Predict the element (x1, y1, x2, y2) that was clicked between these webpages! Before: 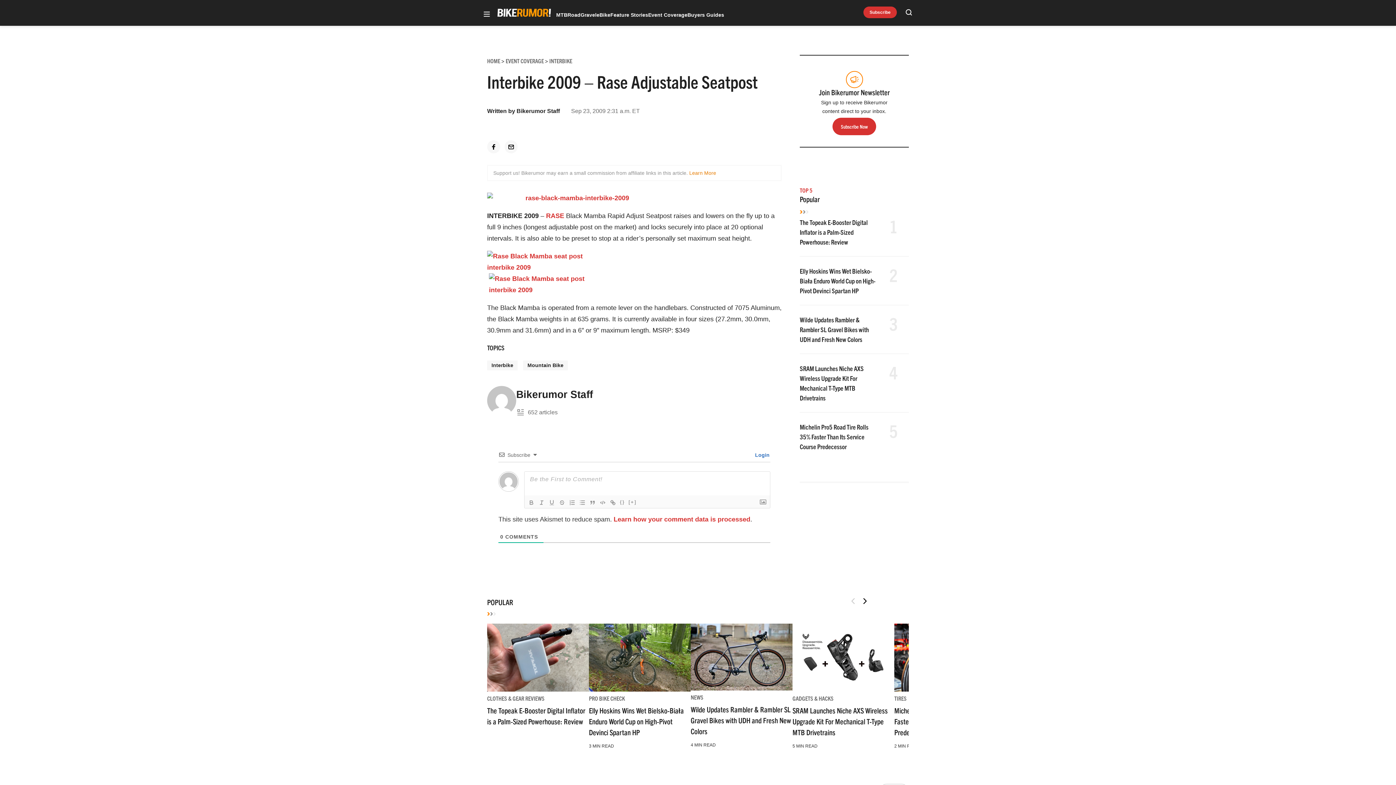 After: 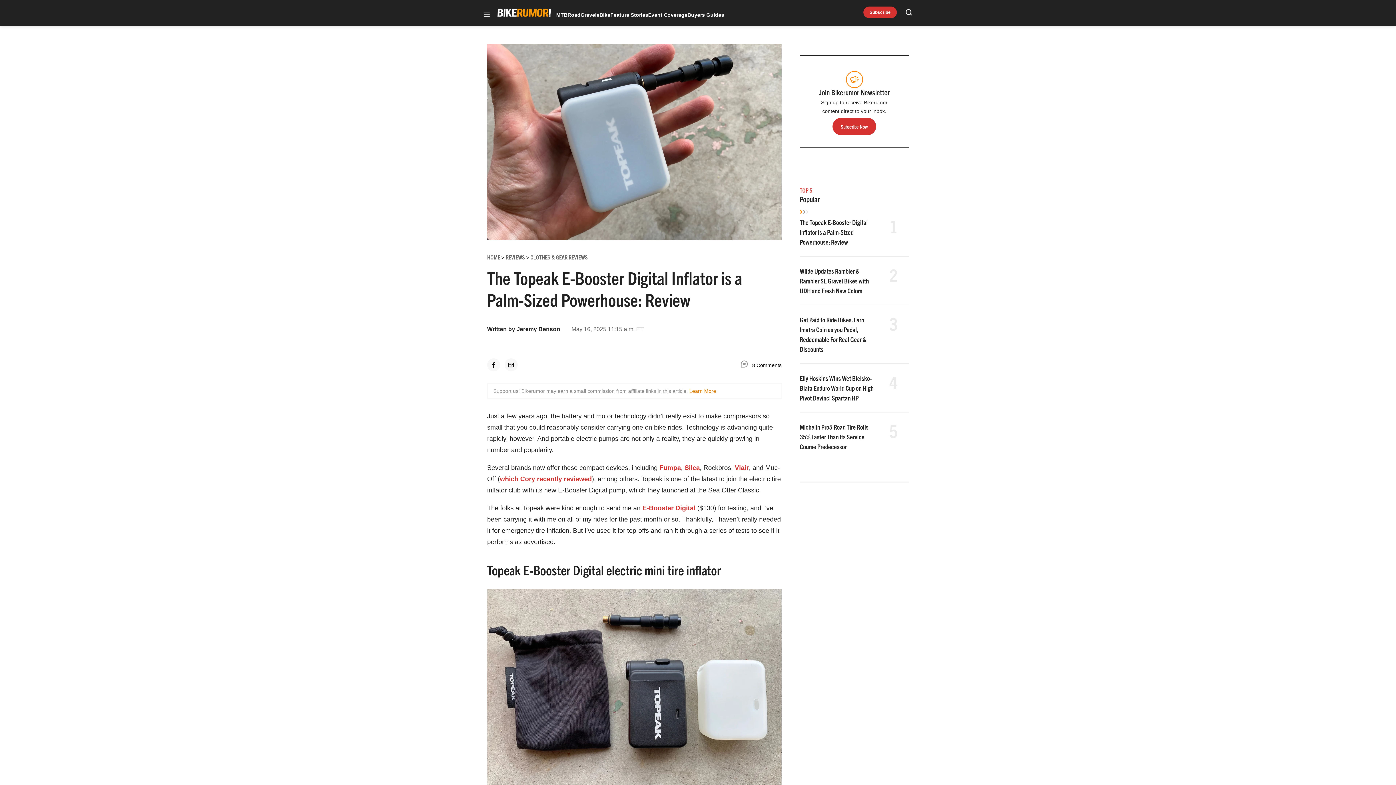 Action: label: The Topeak E-Booster Digital Inflator is a Palm-Sized Powerhouse: Review bbox: (800, 218, 868, 246)